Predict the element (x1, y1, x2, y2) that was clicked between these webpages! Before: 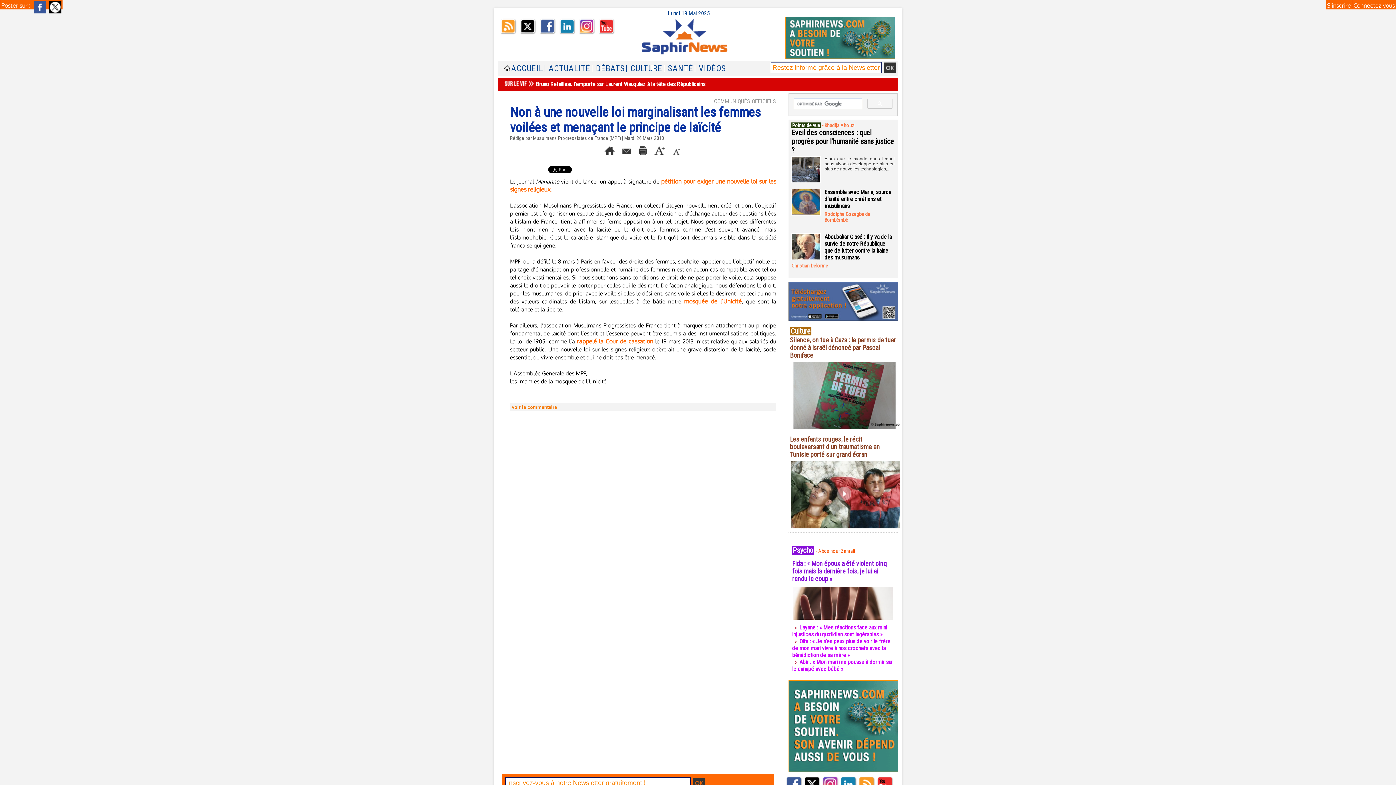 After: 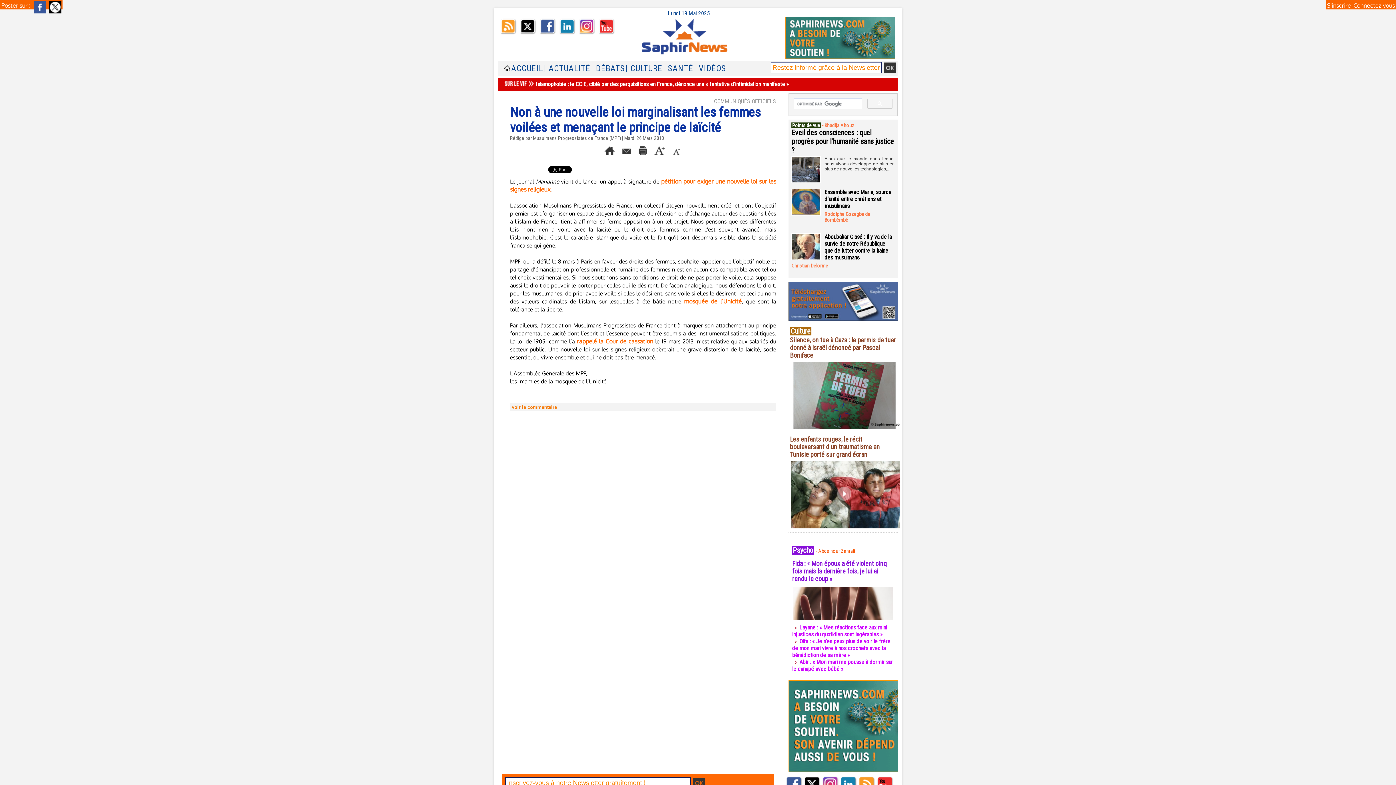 Action: bbox: (785, 17, 895, 22)